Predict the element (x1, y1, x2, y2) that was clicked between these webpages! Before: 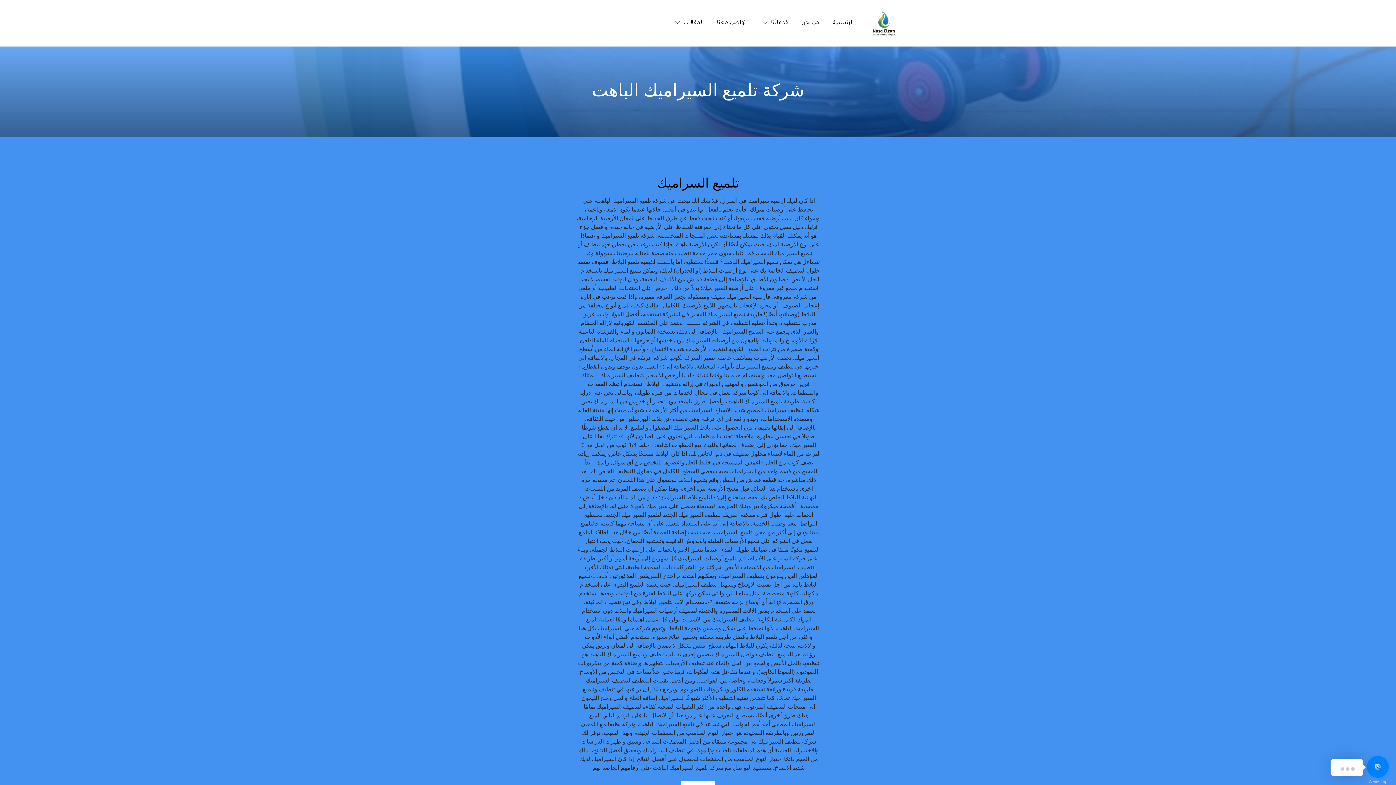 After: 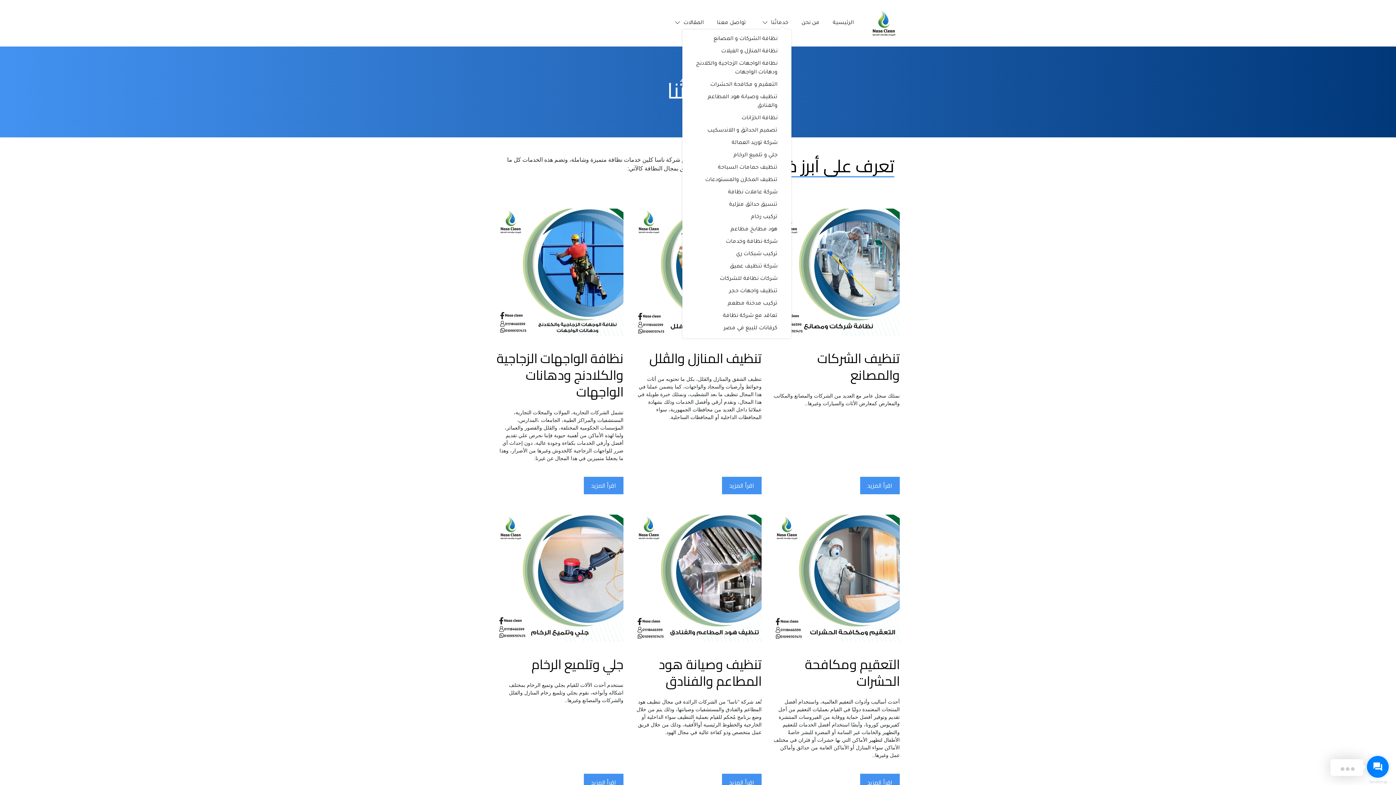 Action: bbox: (756, 17, 791, 29) label: خدماتُنا